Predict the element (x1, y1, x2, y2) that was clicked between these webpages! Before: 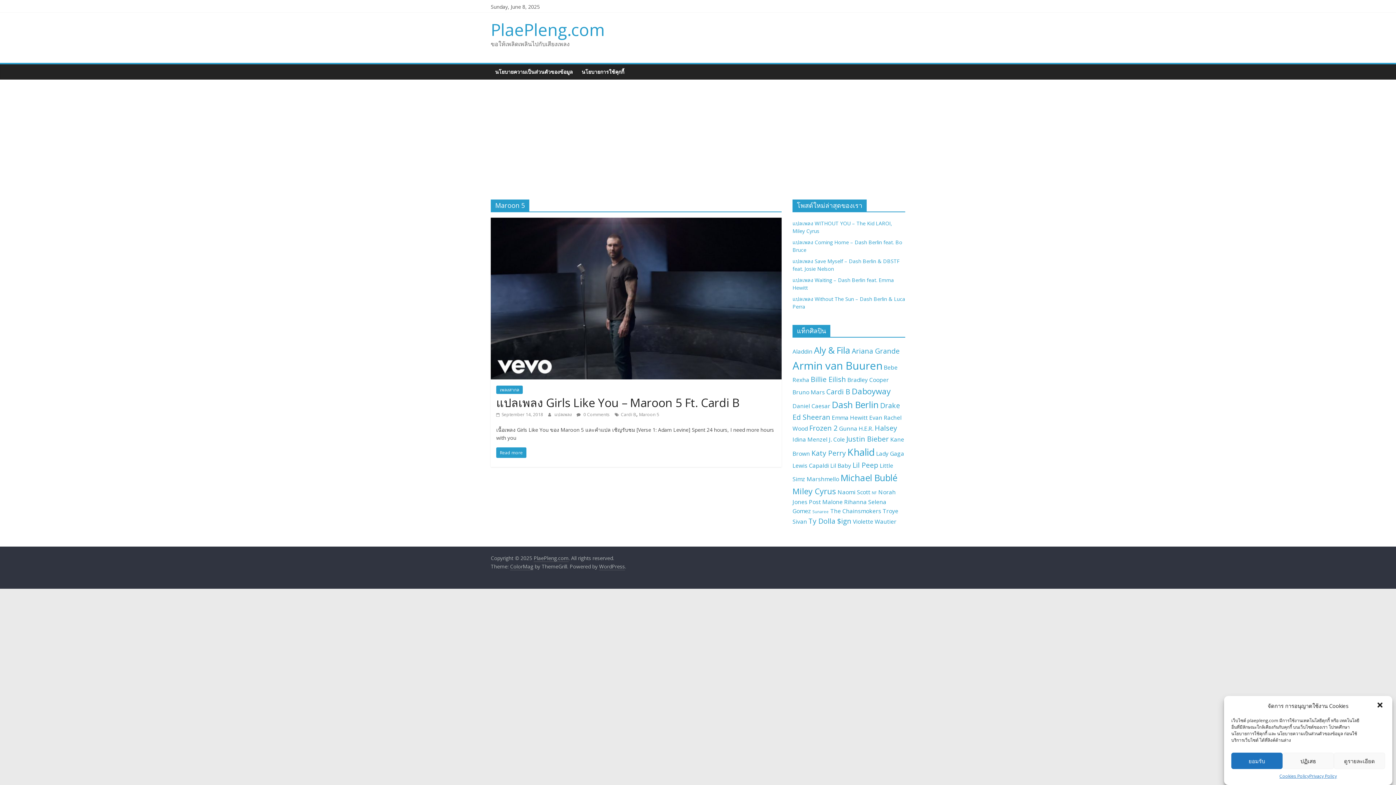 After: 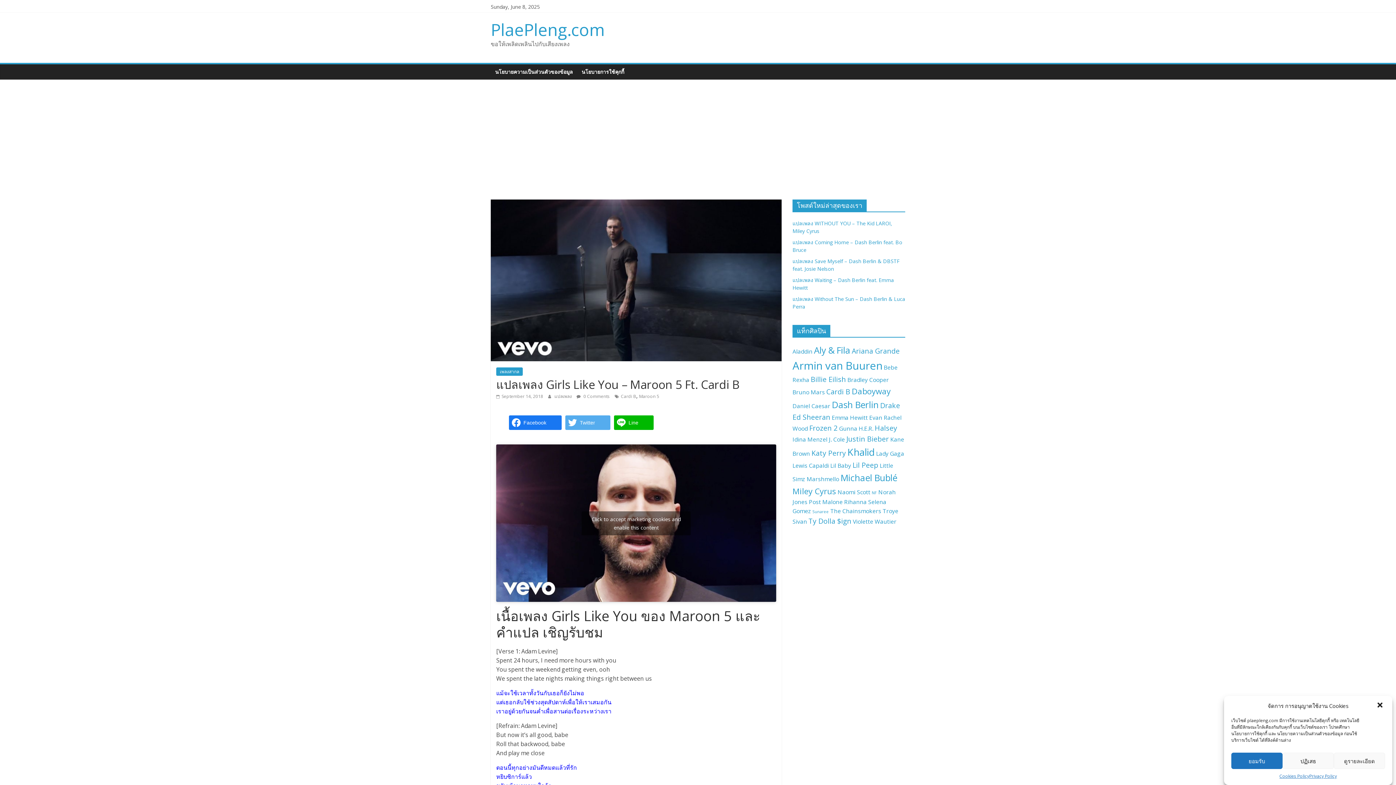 Action: bbox: (496, 411, 543, 417) label:  September 14, 2018